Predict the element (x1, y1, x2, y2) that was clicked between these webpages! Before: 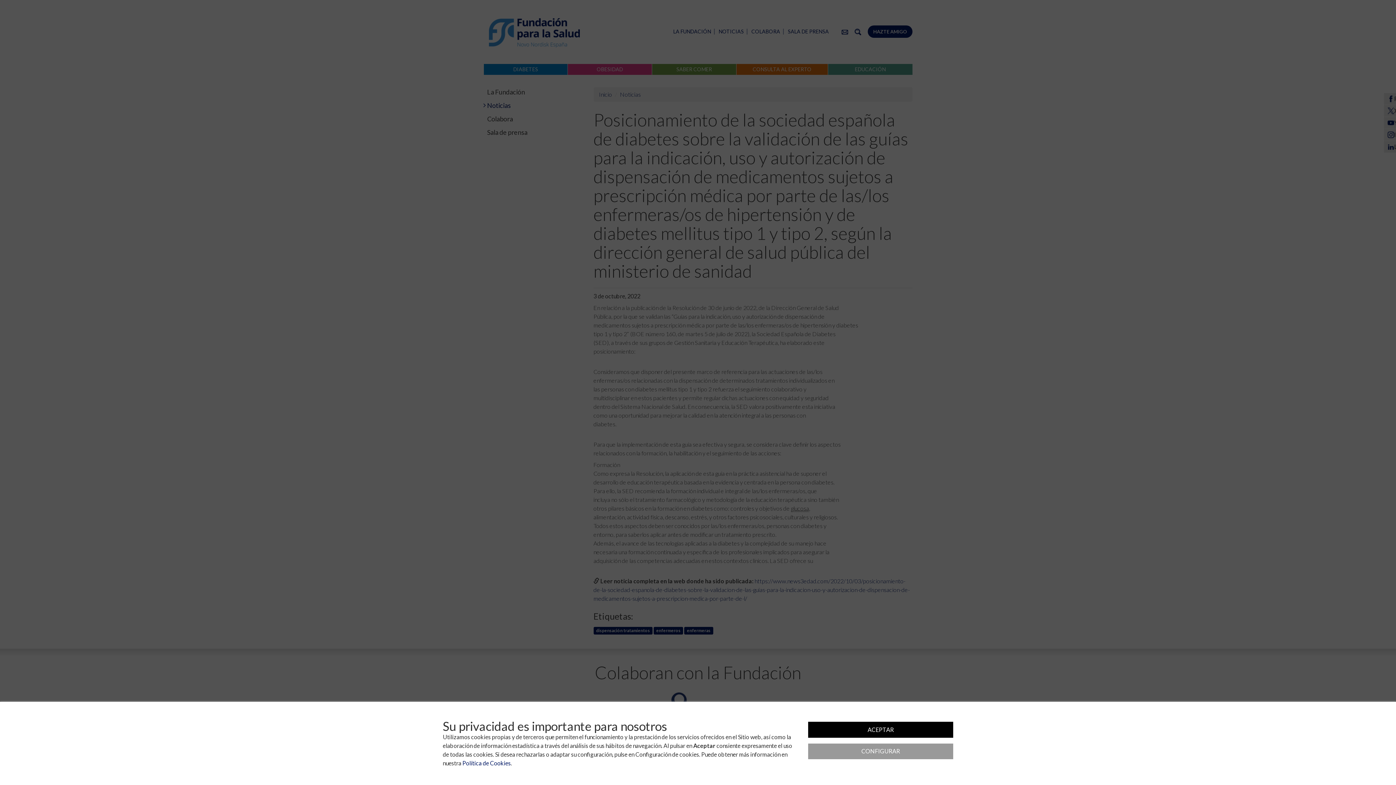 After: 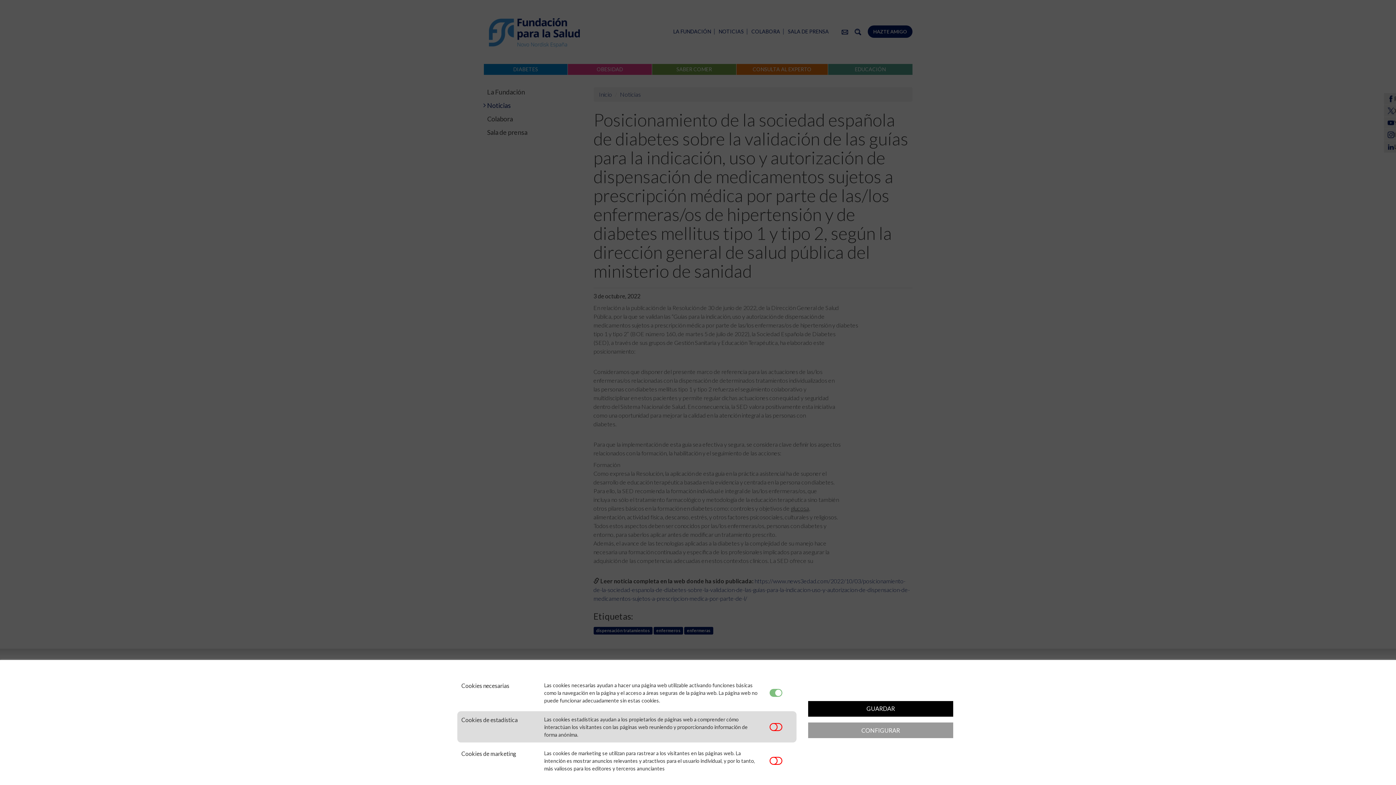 Action: label: CONFIGURAR bbox: (808, 743, 953, 759)